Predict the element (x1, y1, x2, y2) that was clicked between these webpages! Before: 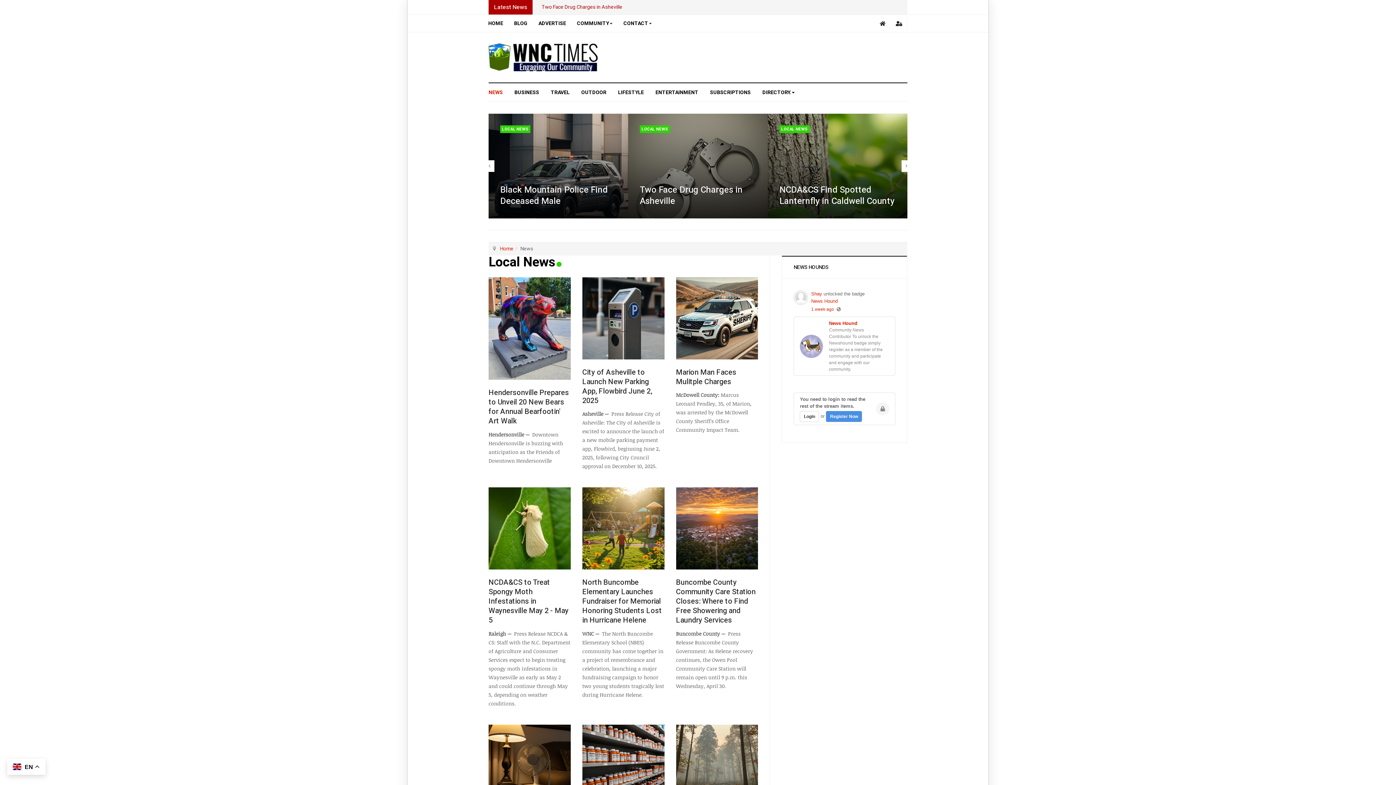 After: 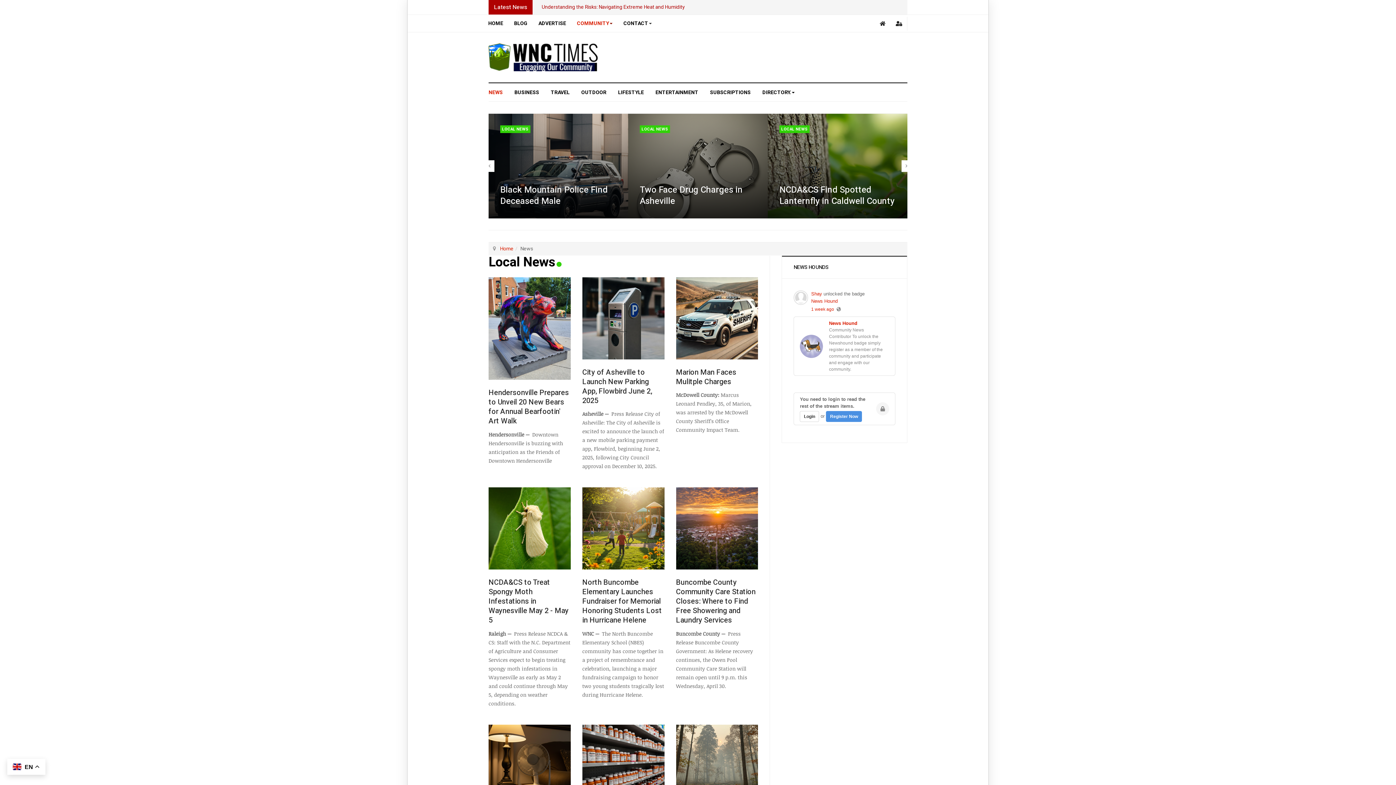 Action: bbox: (571, 14, 618, 32) label: COMMUNITY